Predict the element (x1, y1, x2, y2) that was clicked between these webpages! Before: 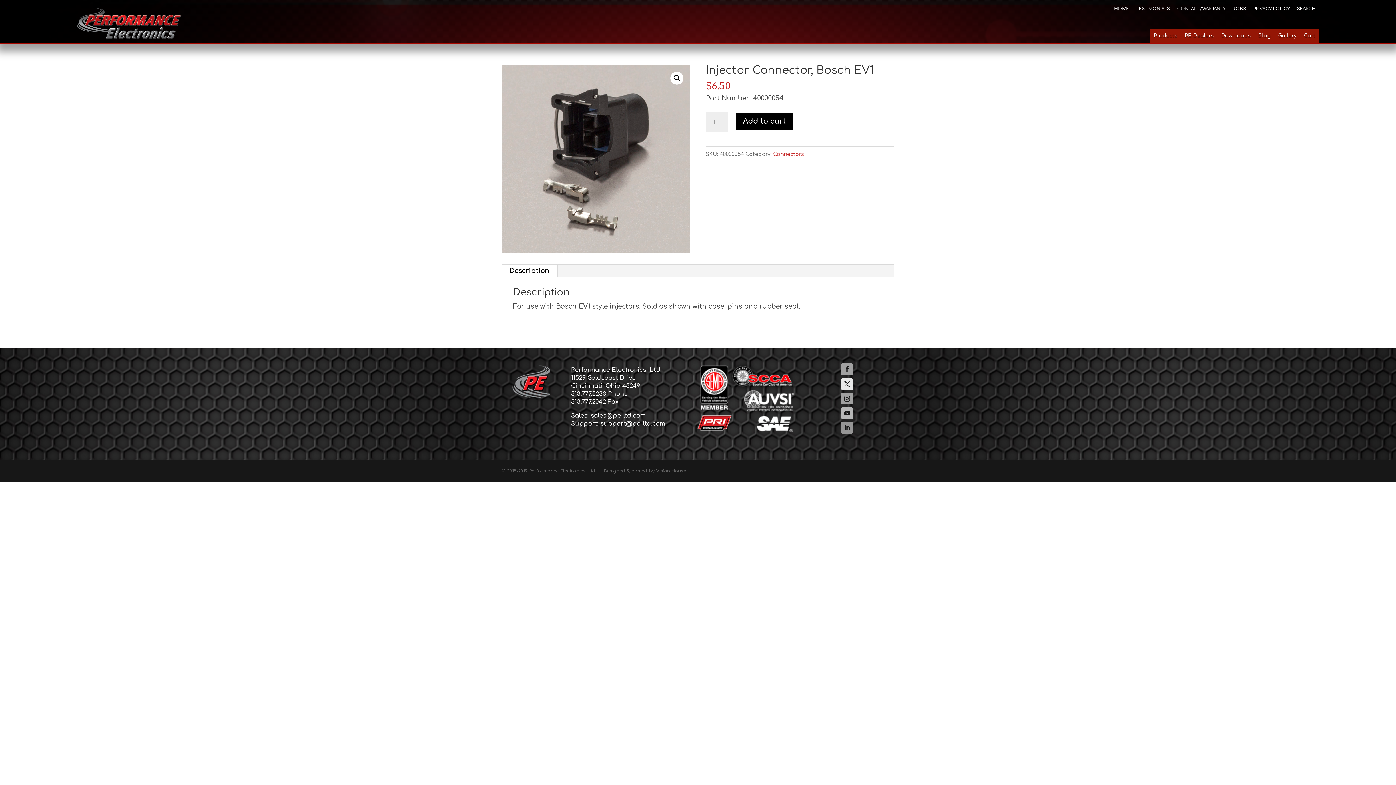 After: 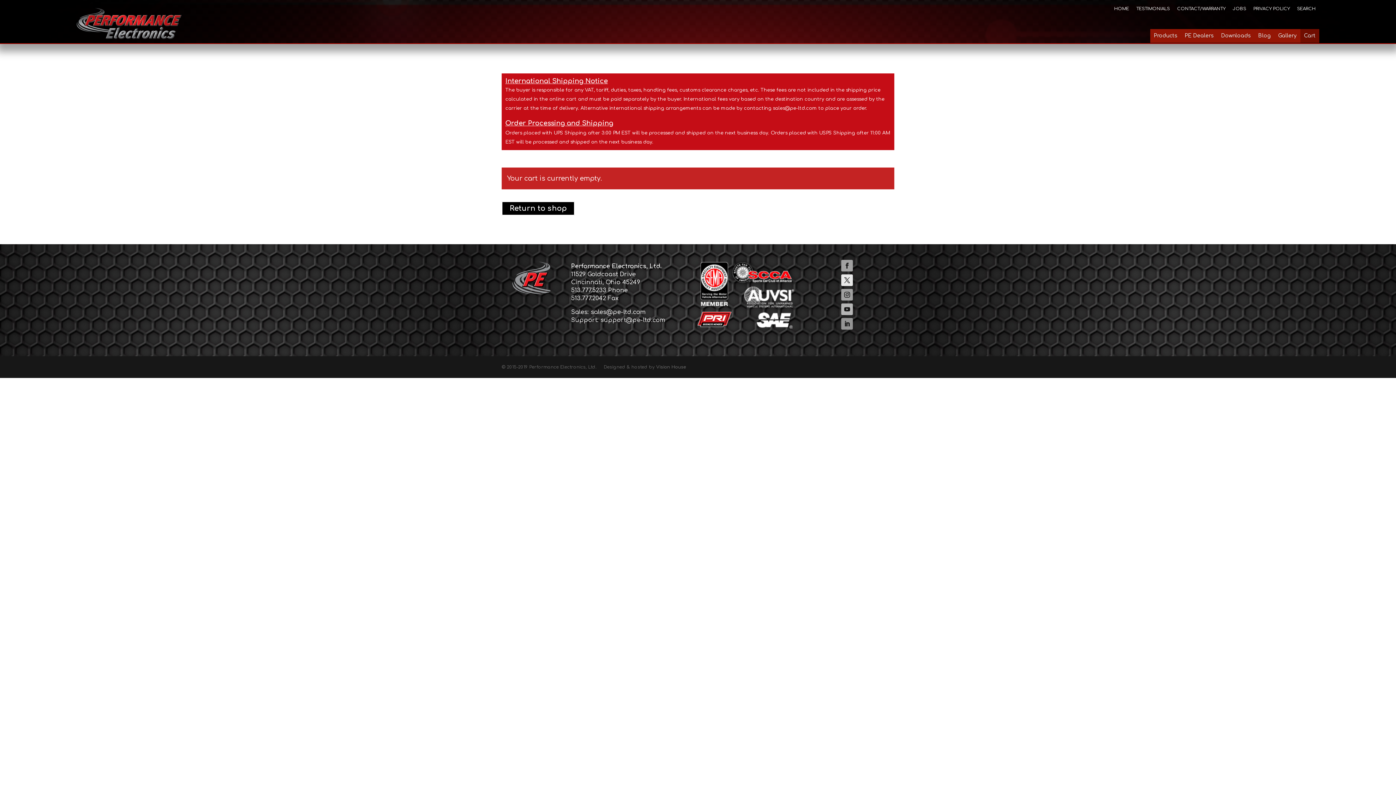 Action: bbox: (1300, 29, 1319, 42) label: Cart